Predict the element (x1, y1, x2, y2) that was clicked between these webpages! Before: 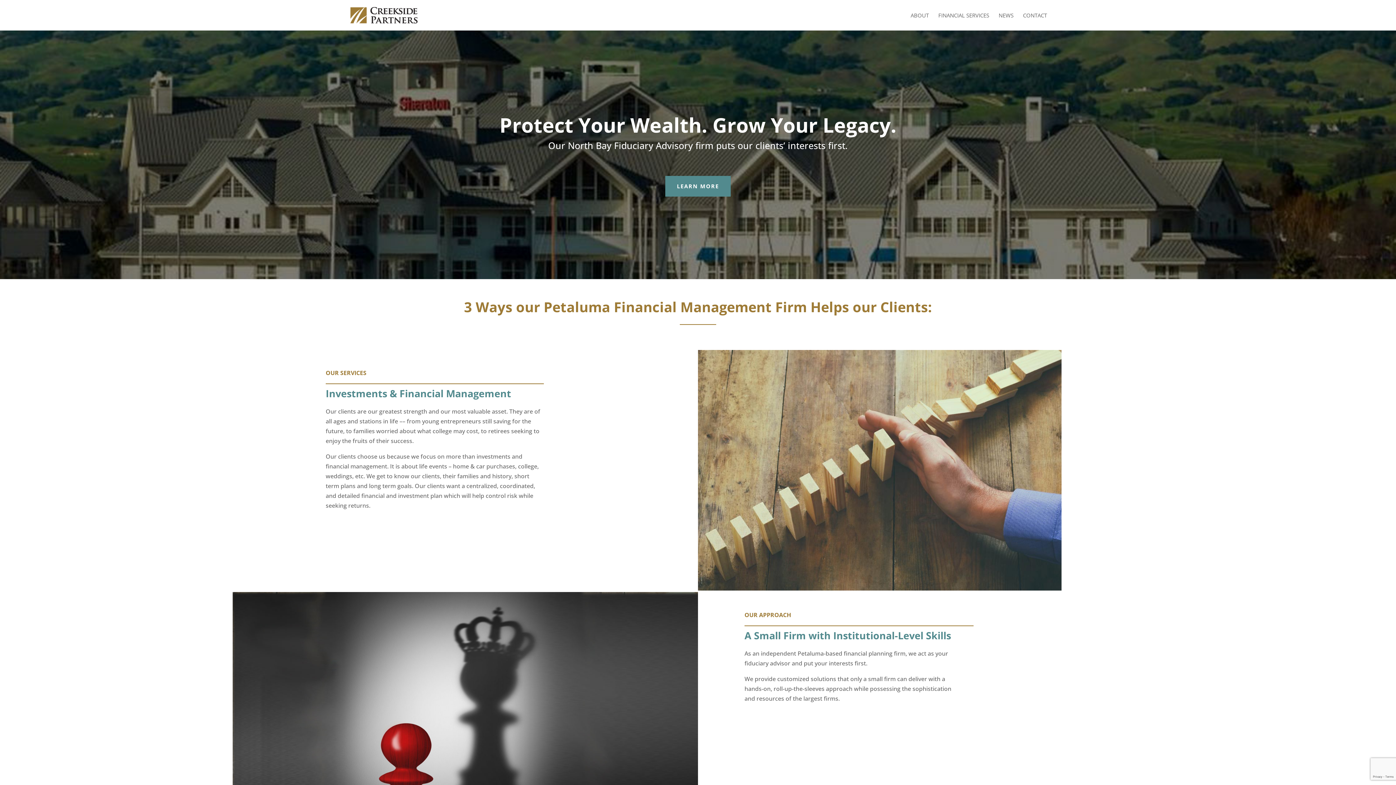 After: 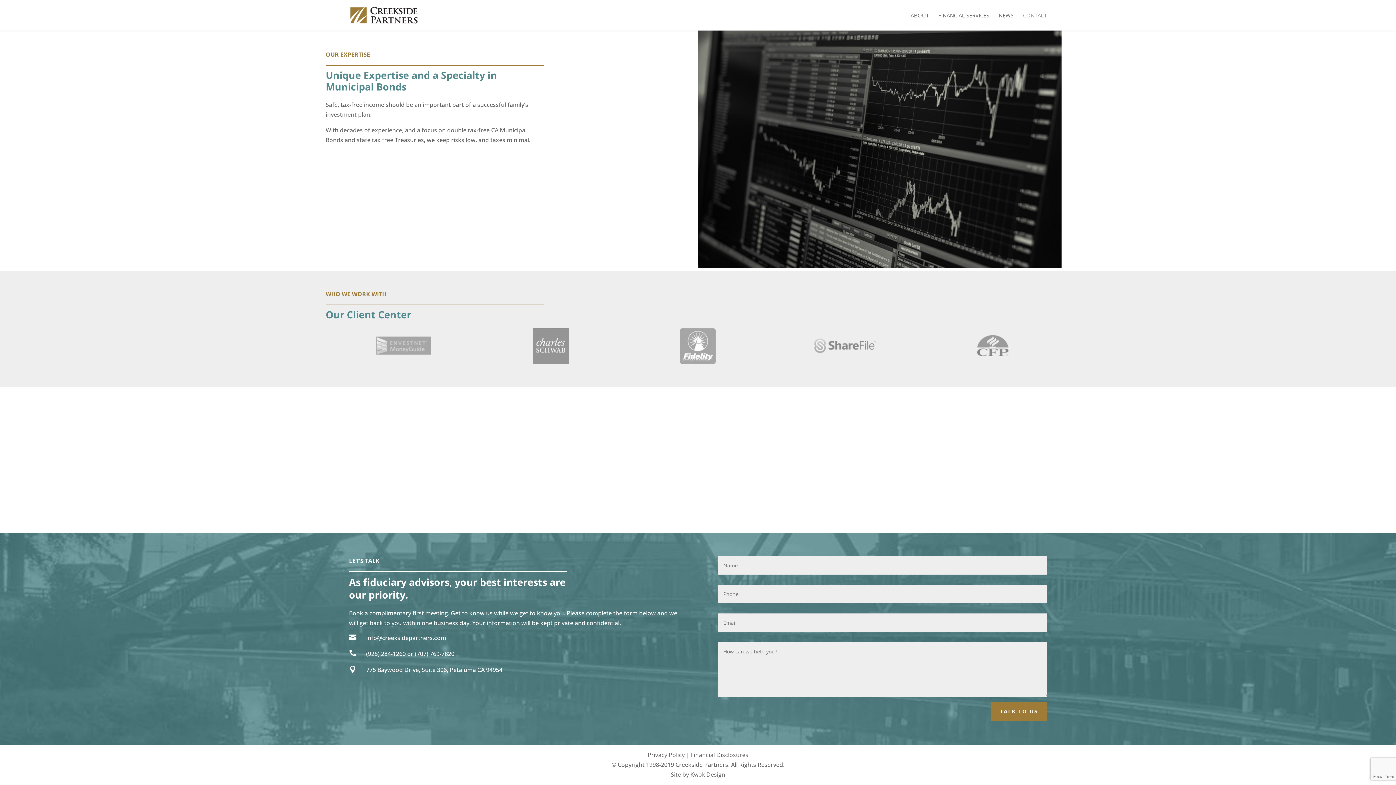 Action: label: CONTACT bbox: (1023, 12, 1047, 30)